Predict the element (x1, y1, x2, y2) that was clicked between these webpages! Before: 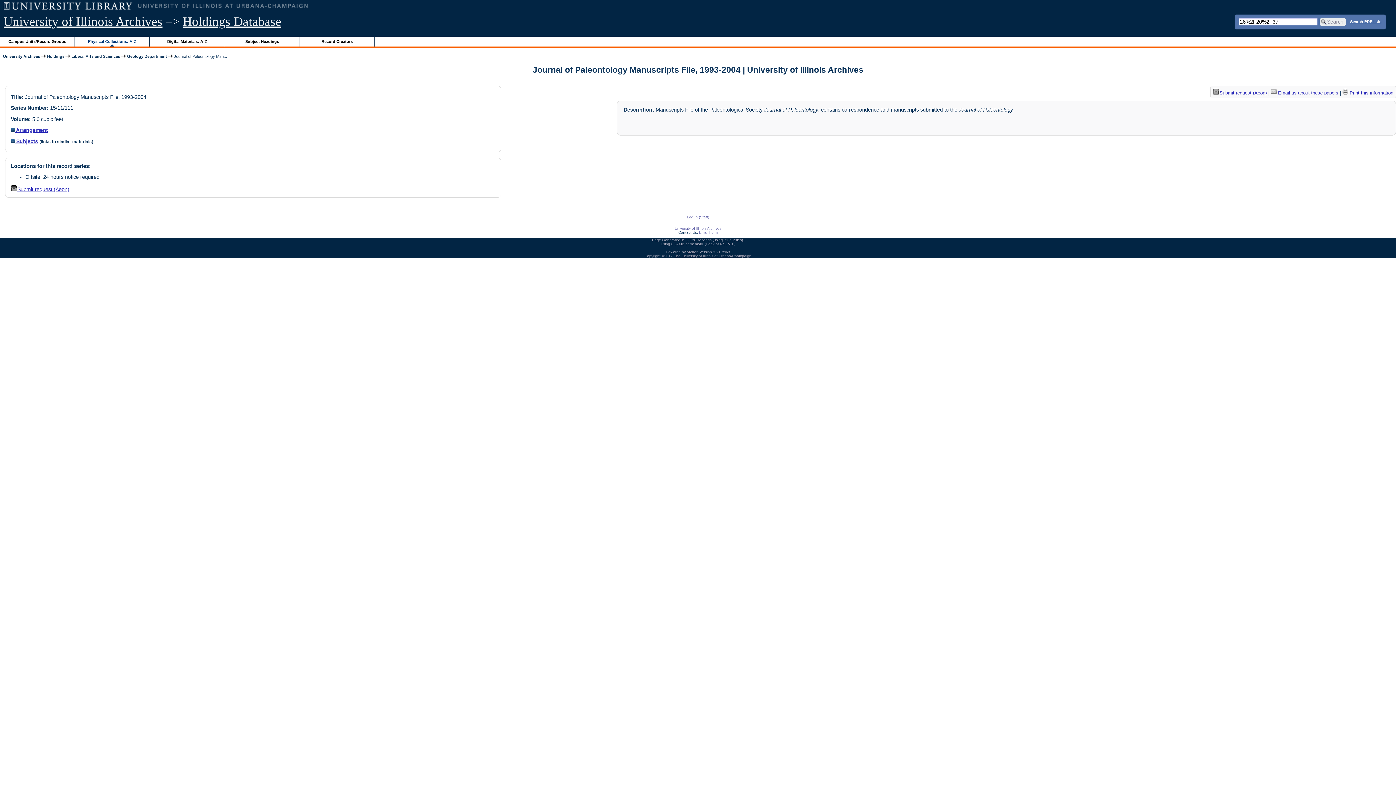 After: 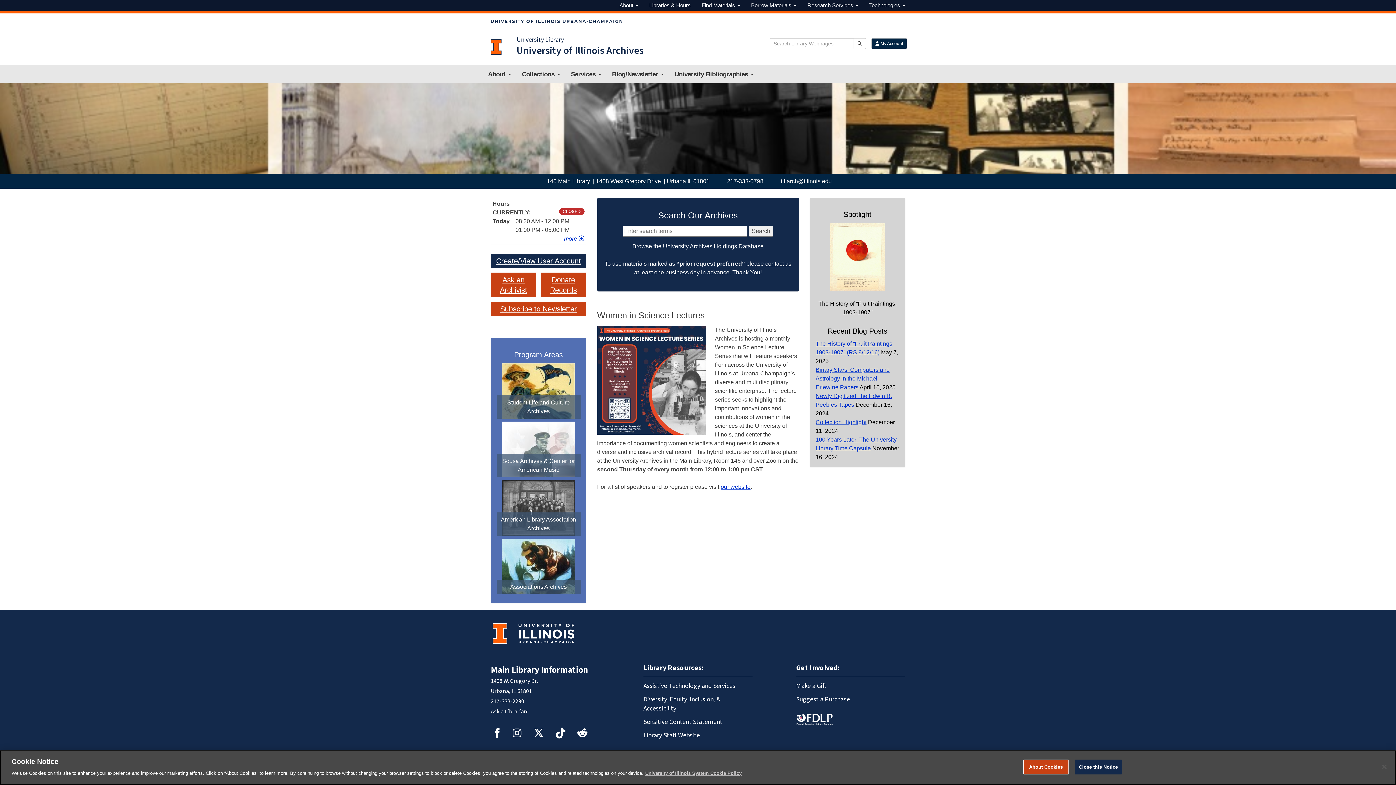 Action: label: University of Illinois Archives bbox: (674, 226, 721, 230)